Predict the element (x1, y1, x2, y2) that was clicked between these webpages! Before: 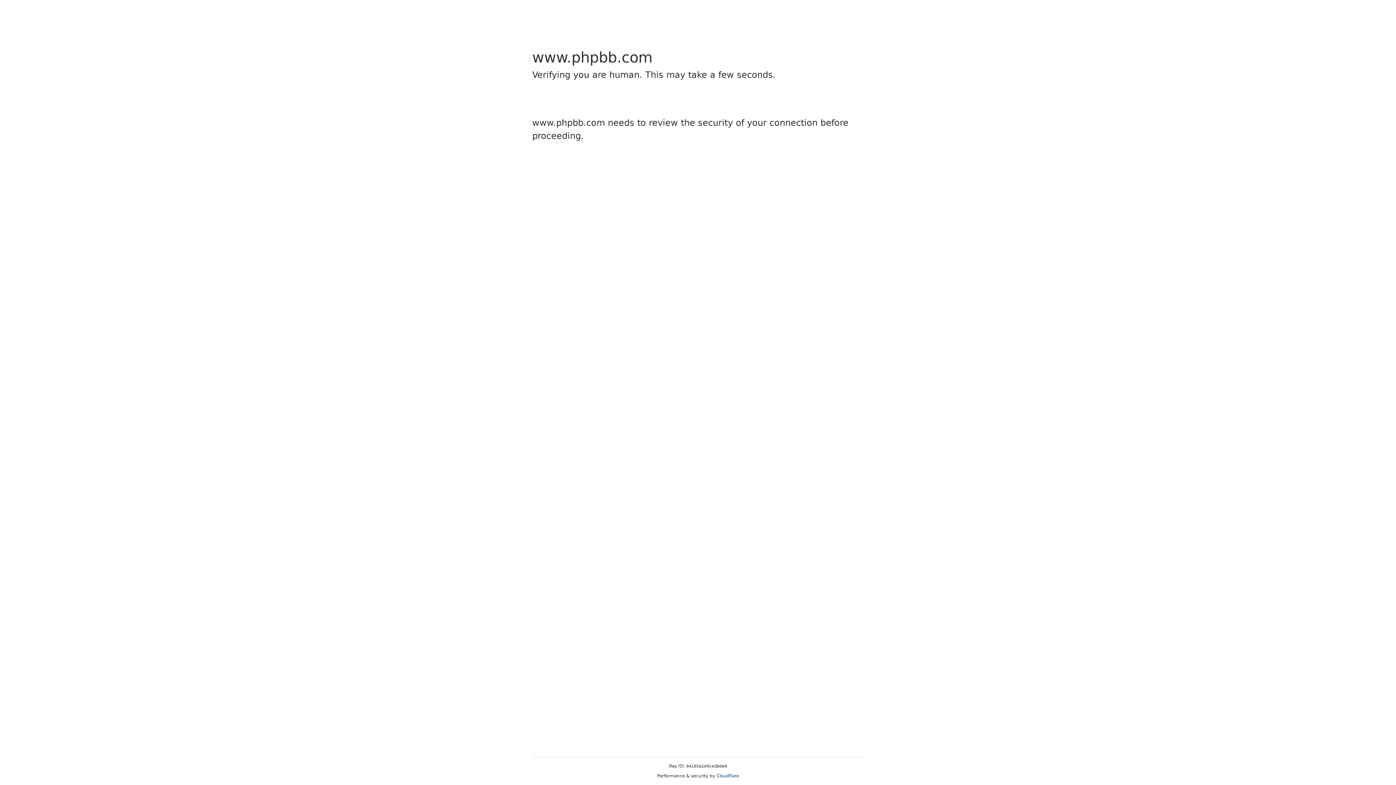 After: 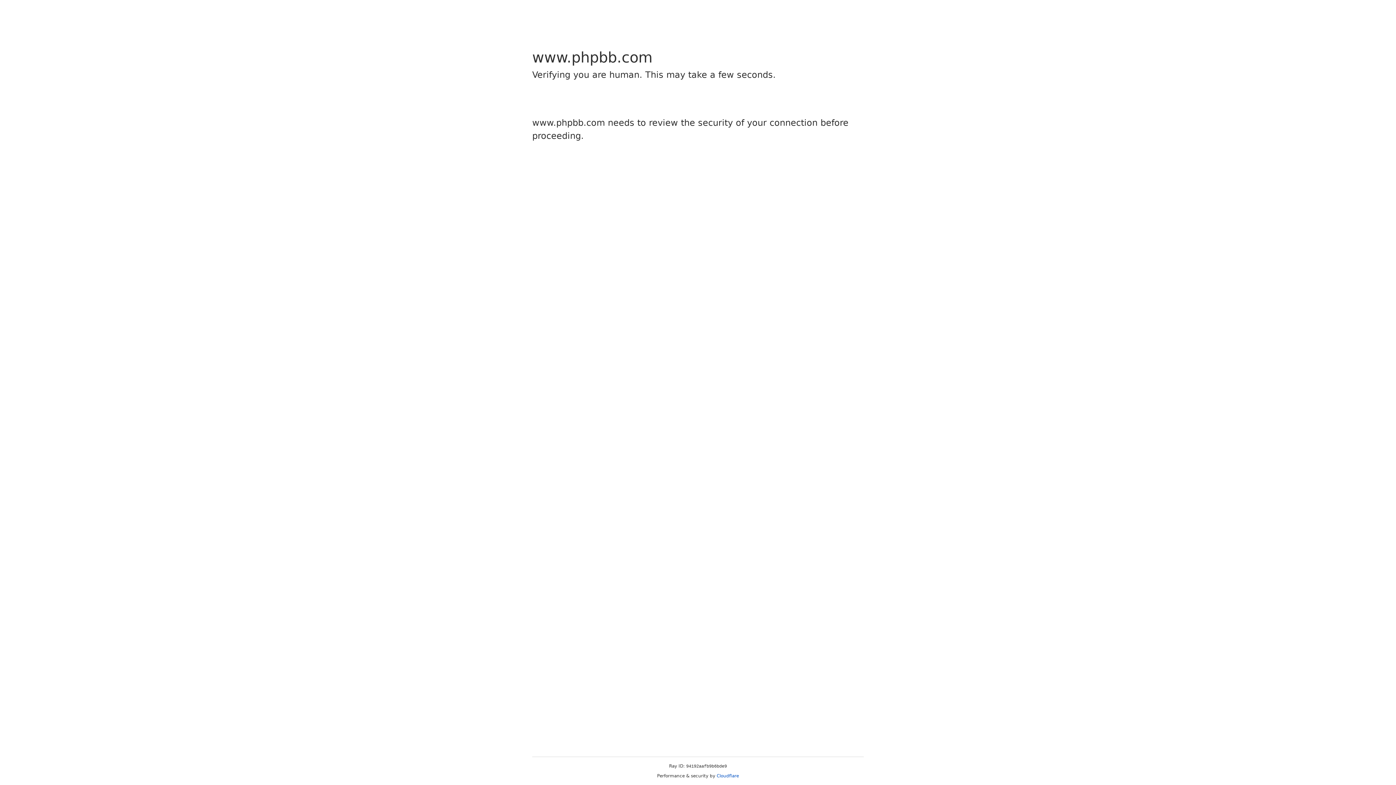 Action: bbox: (716, 773, 739, 778) label: Cloudflare